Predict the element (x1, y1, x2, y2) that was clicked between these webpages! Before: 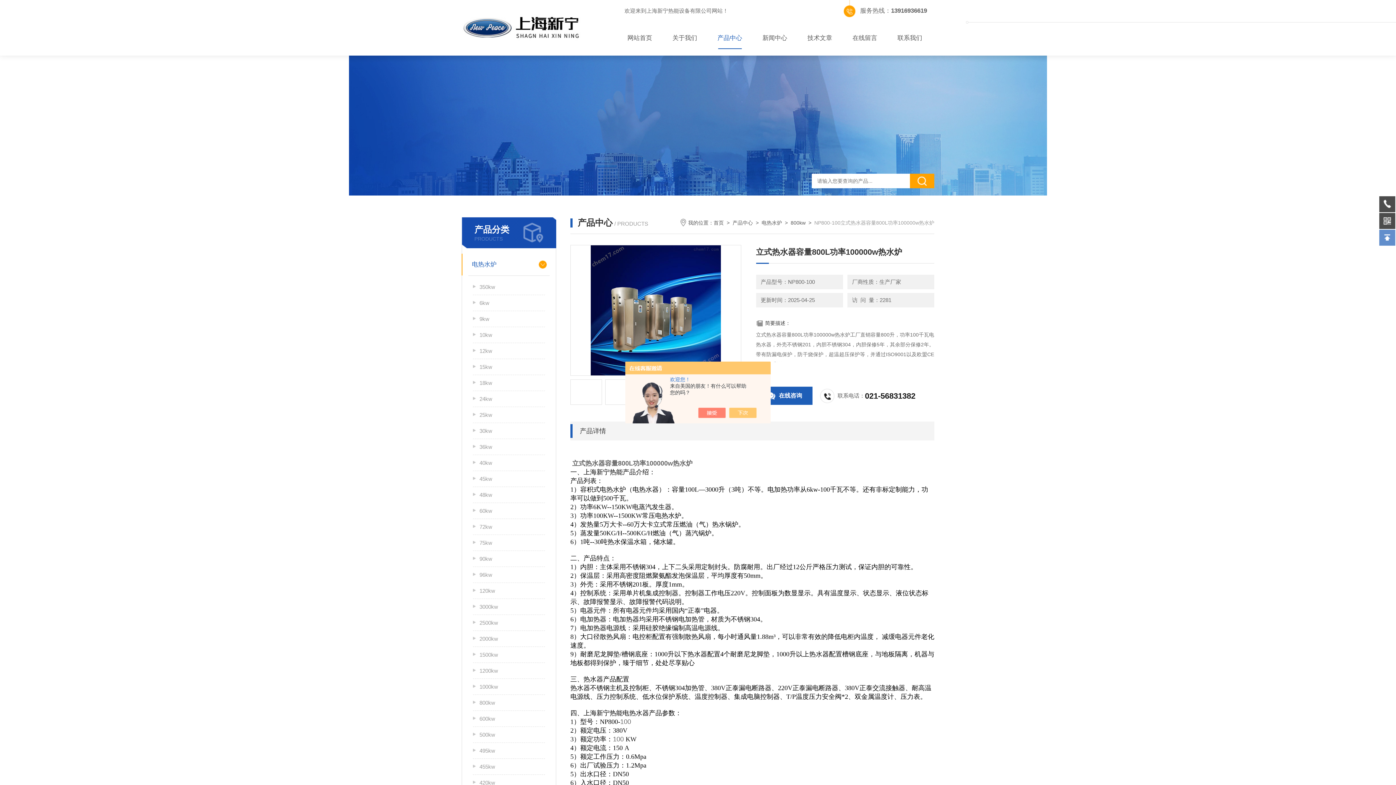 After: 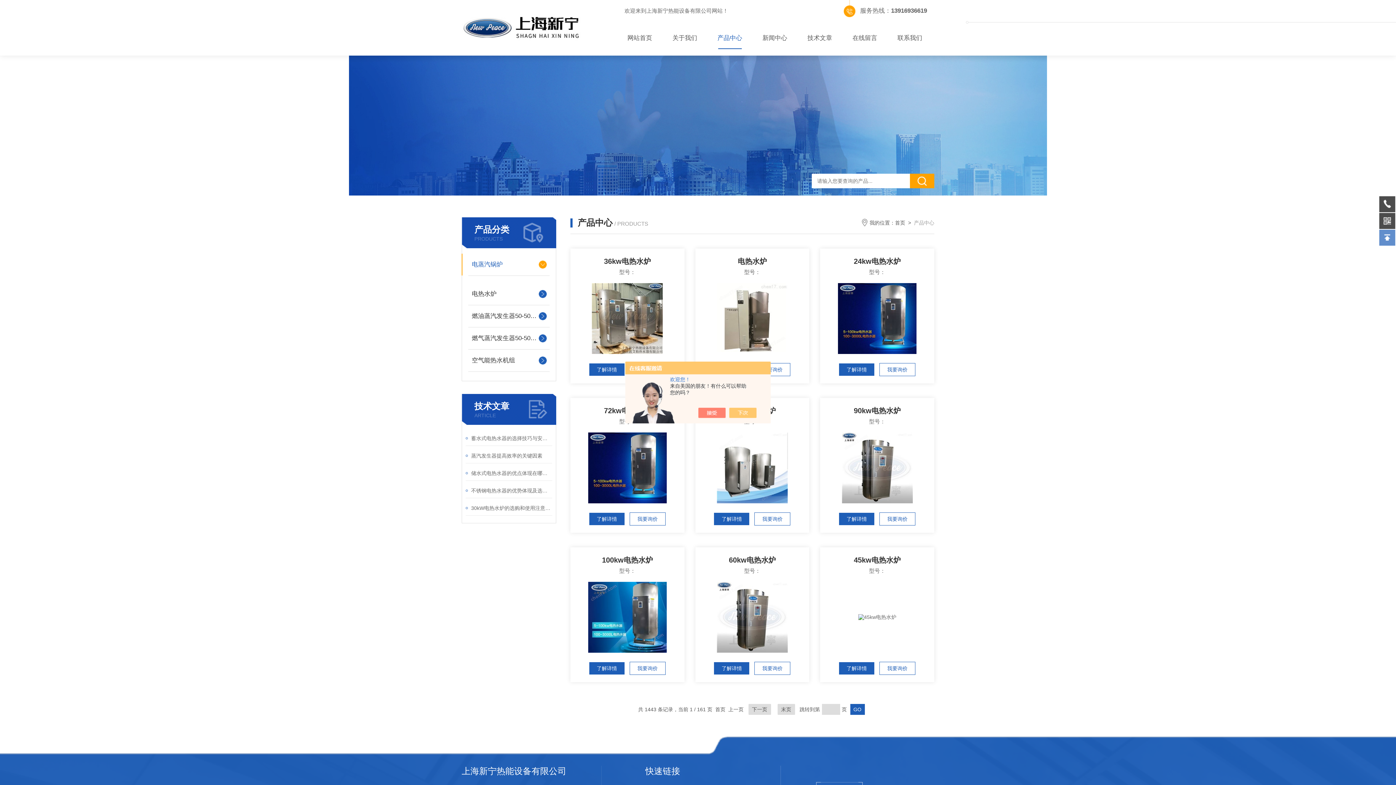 Action: bbox: (732, 220, 753, 225) label: 产品中心